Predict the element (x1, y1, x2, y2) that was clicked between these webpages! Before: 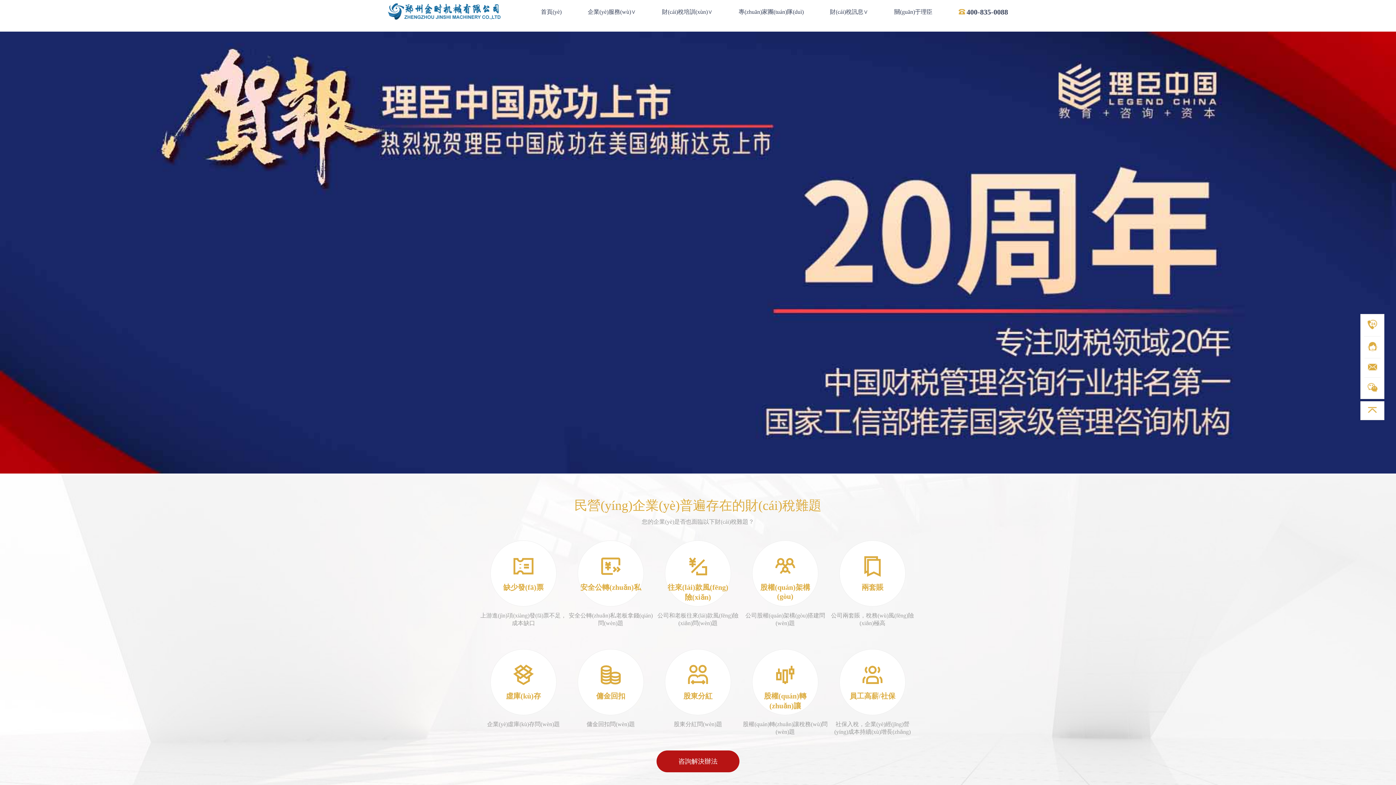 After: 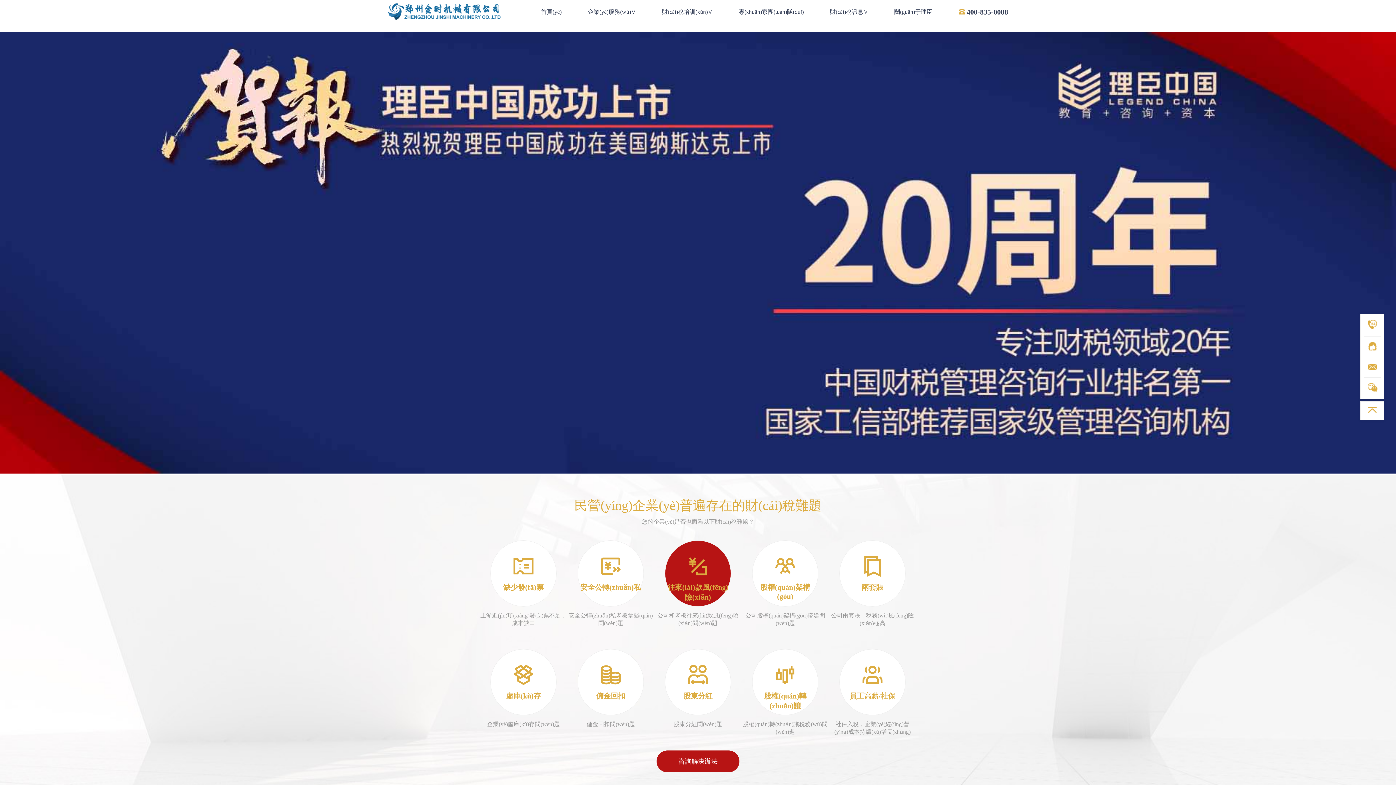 Action: bbox: (665, 555, 730, 602) label: 往來(lái)款風(fēng)險(xiǎn)